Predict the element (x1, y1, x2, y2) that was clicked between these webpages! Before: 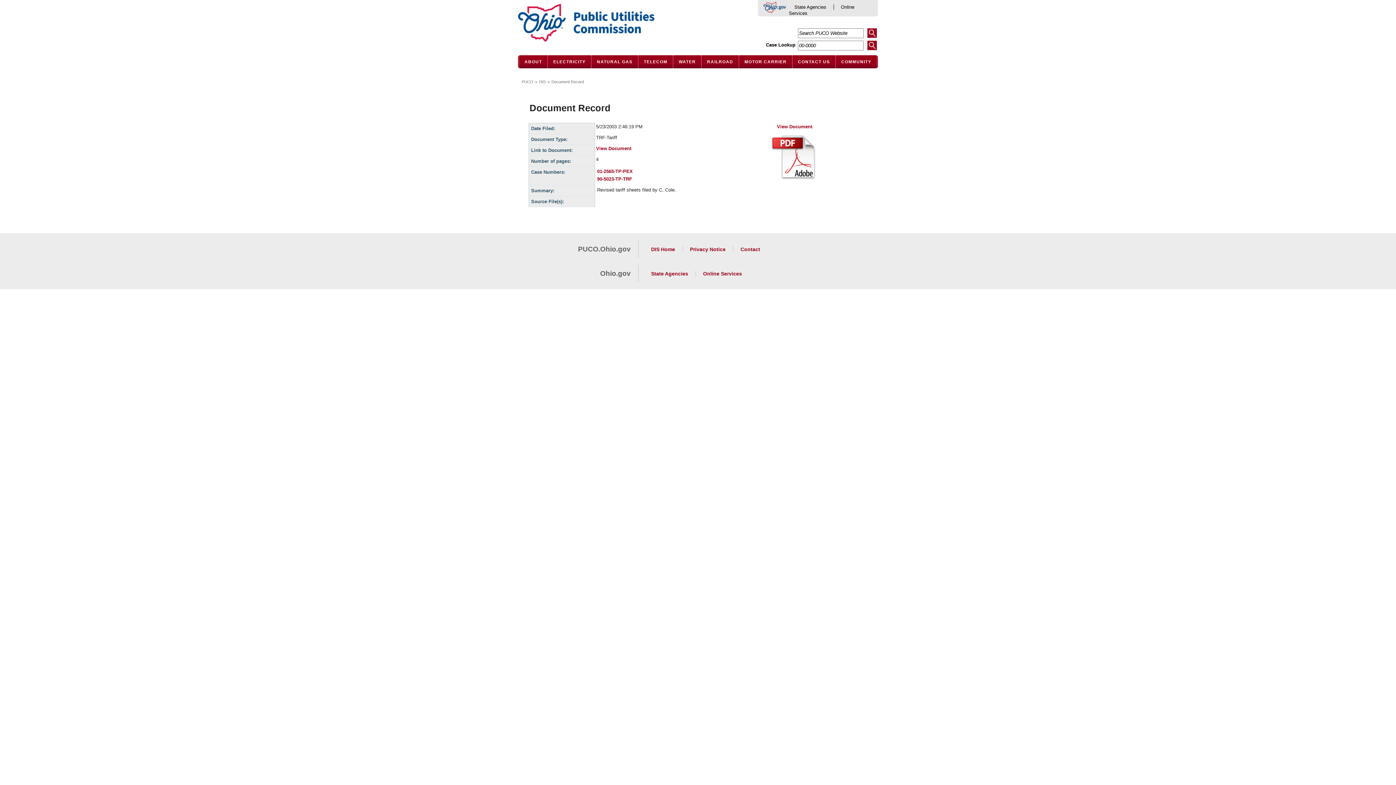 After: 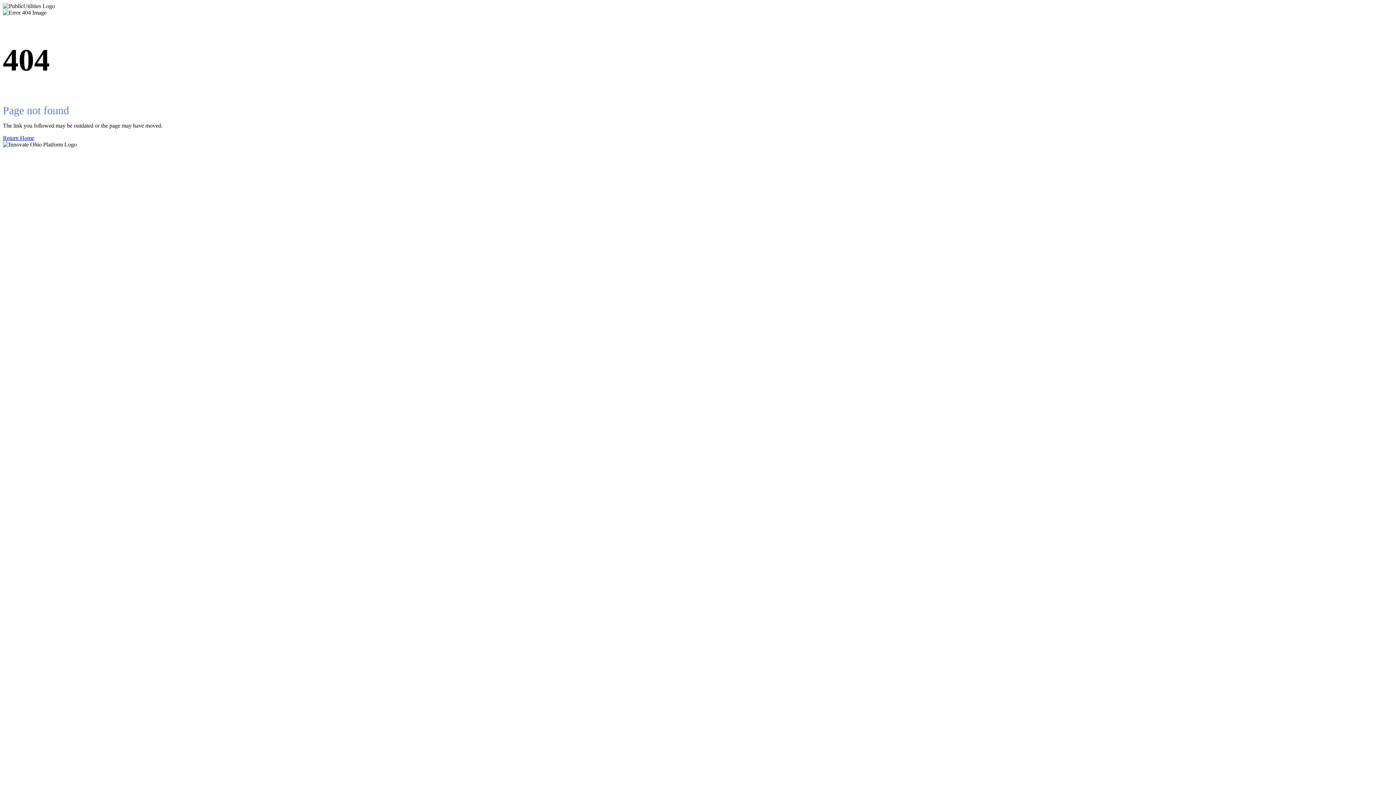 Action: bbox: (740, 246, 760, 252) label: Contact